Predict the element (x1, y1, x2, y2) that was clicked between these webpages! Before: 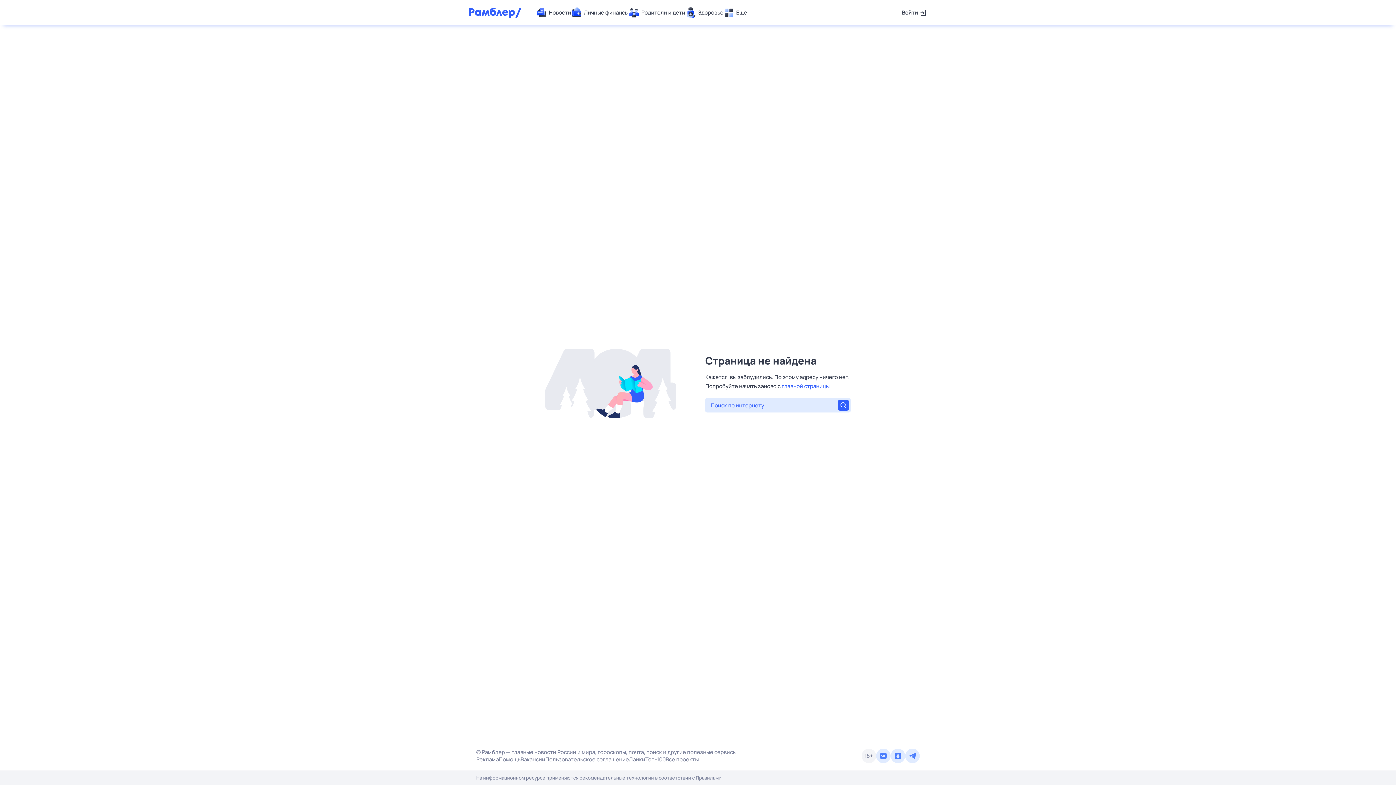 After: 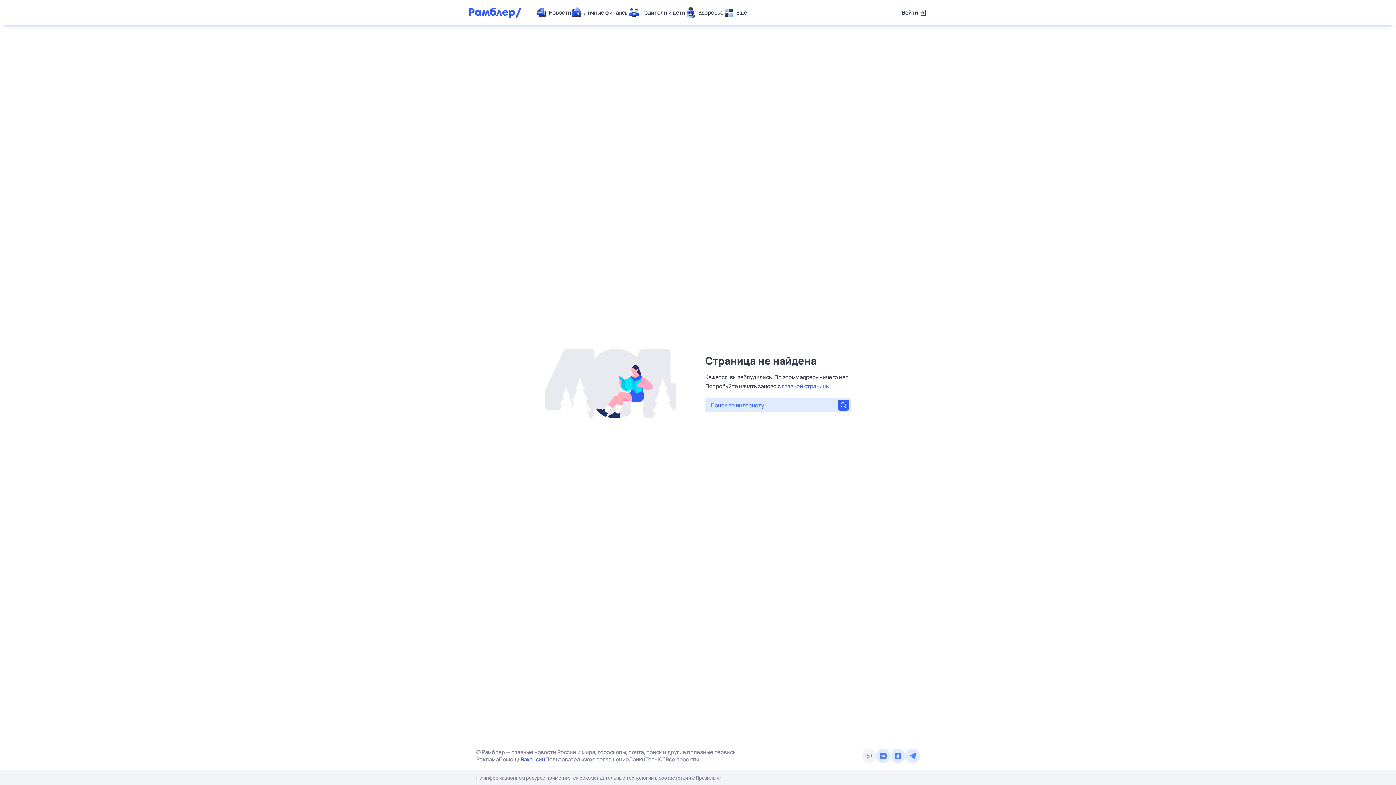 Action: label: Вакансии bbox: (520, 756, 545, 763)